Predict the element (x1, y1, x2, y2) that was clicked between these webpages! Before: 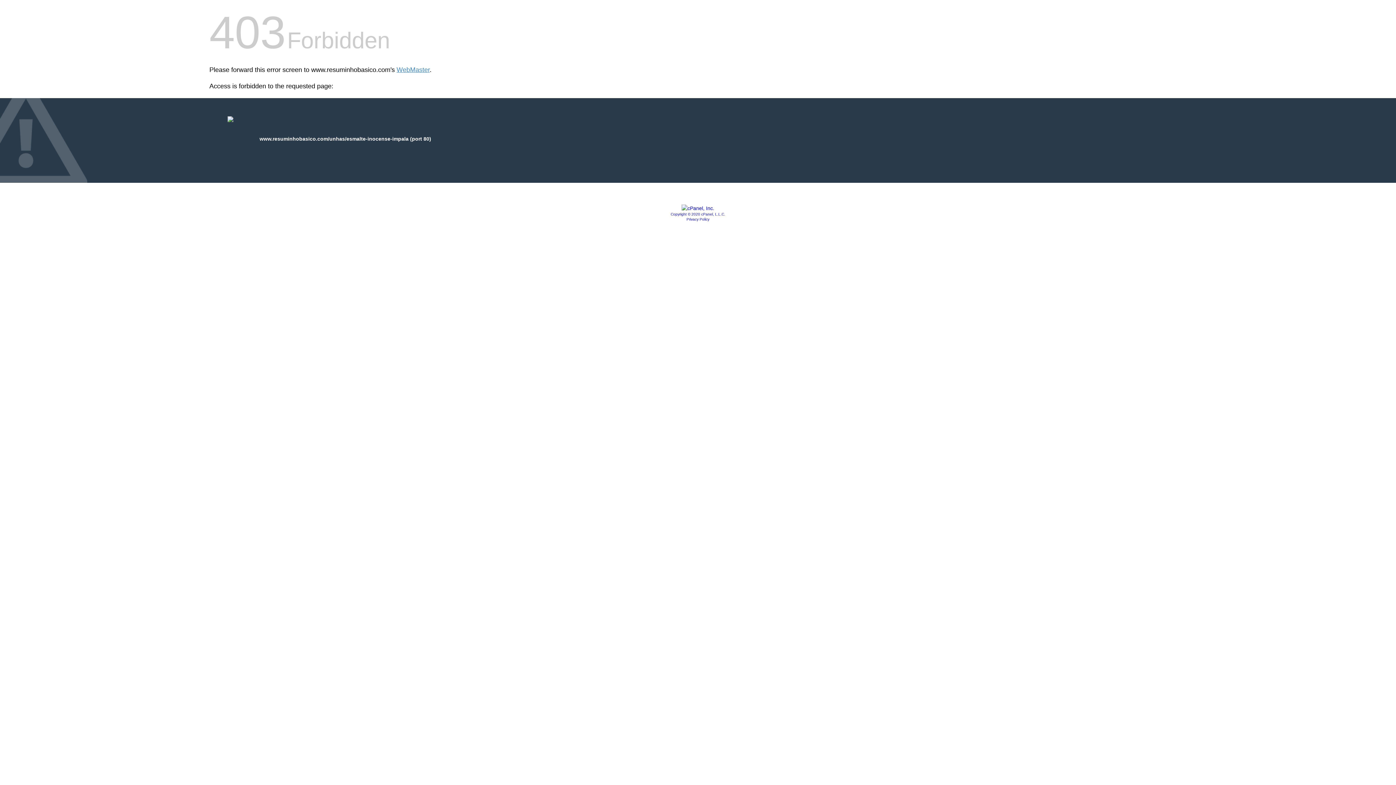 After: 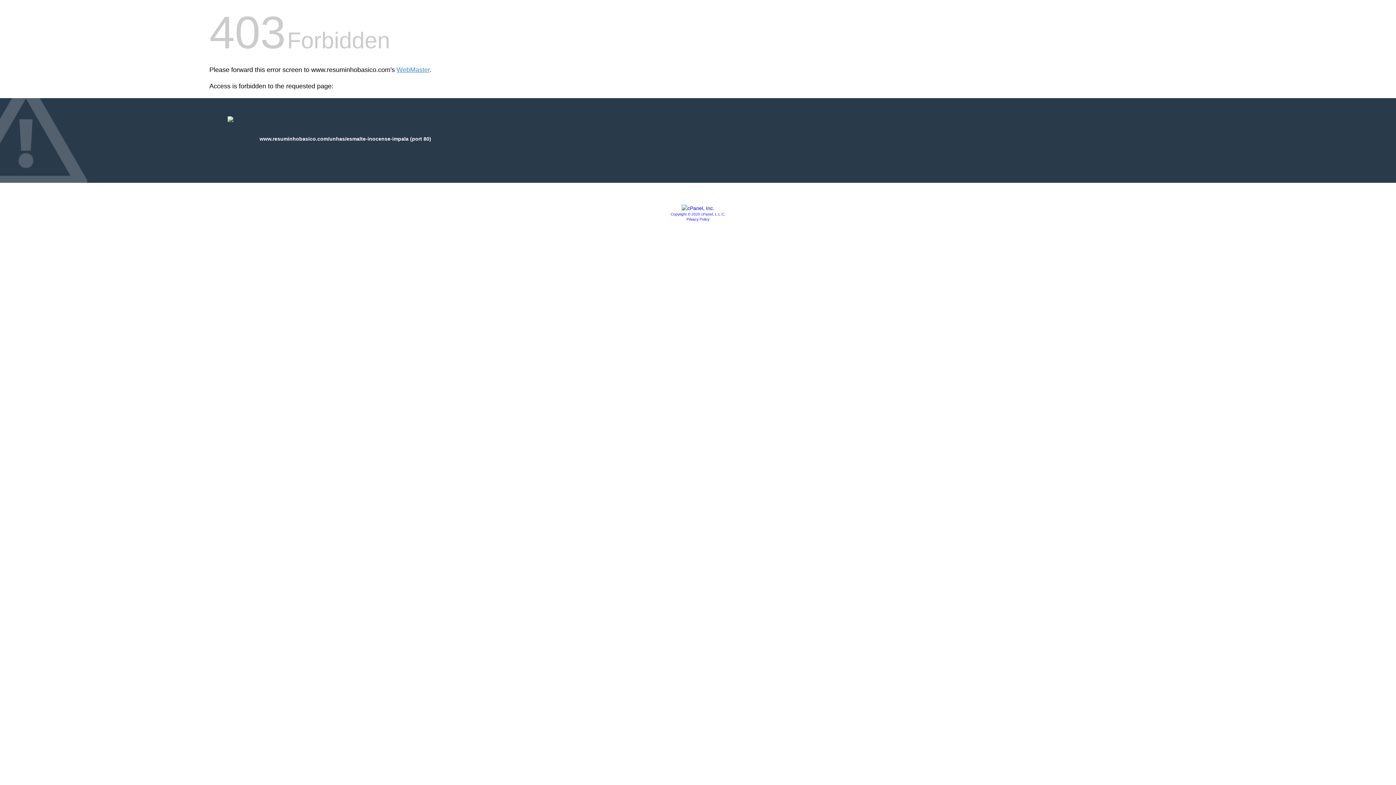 Action: bbox: (681, 205, 714, 211)